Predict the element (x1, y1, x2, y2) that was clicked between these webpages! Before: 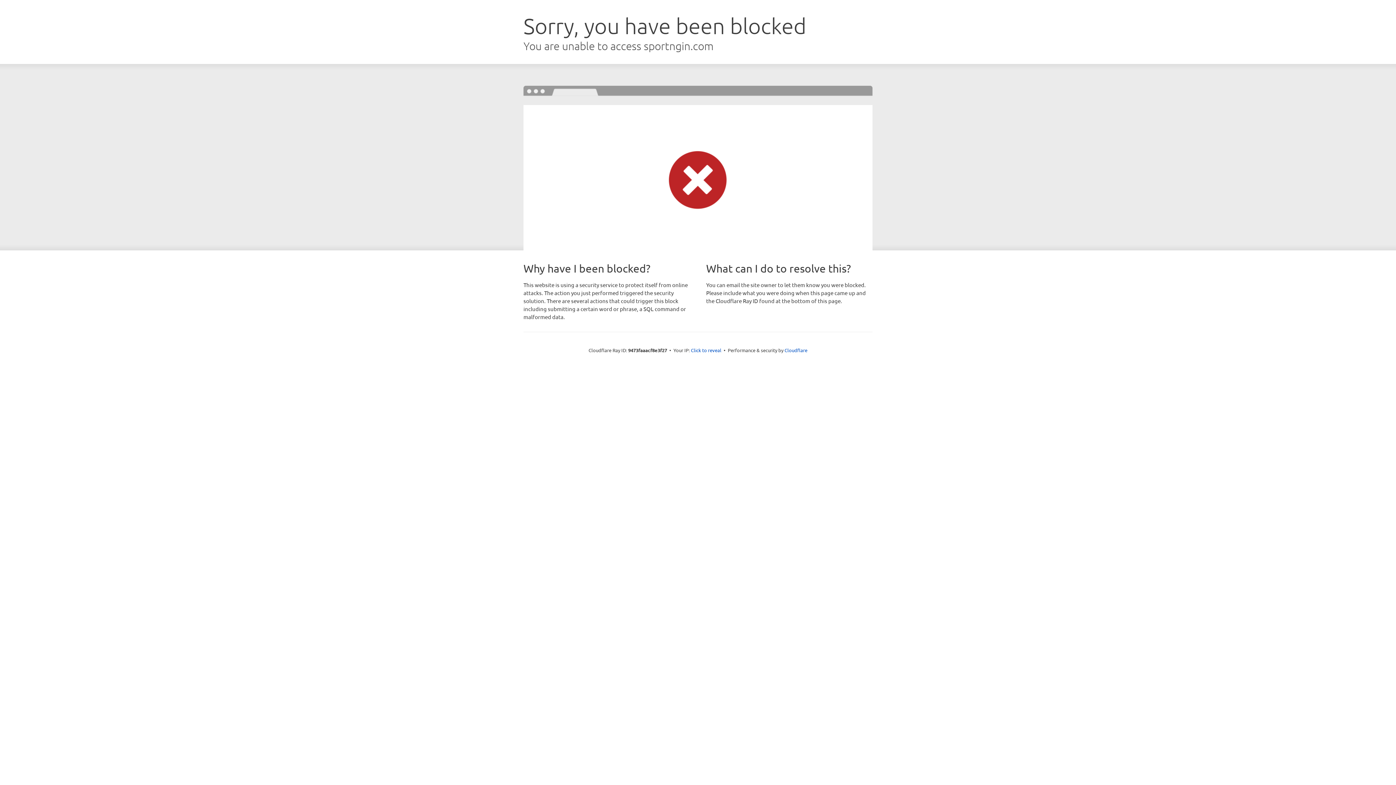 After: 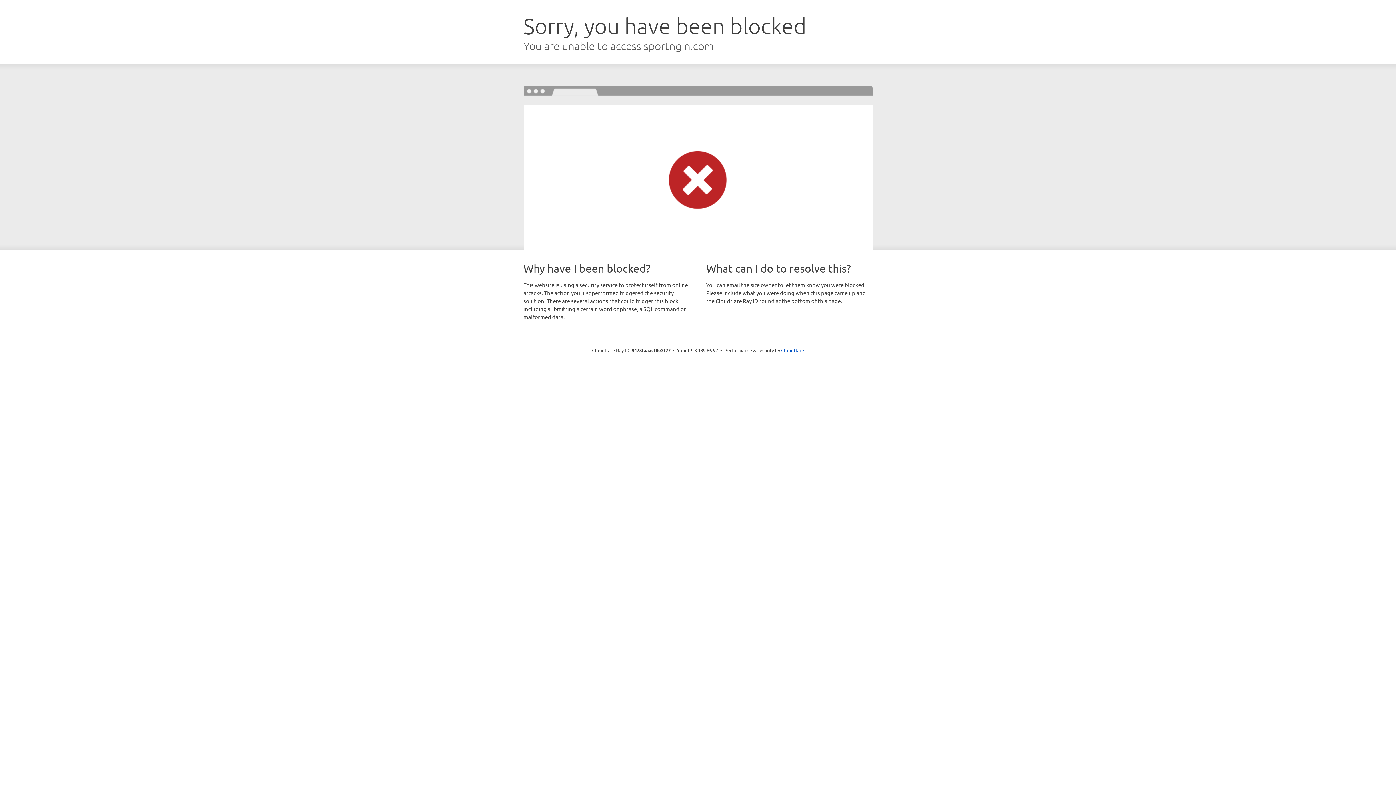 Action: bbox: (691, 346, 721, 353) label: Click to reveal